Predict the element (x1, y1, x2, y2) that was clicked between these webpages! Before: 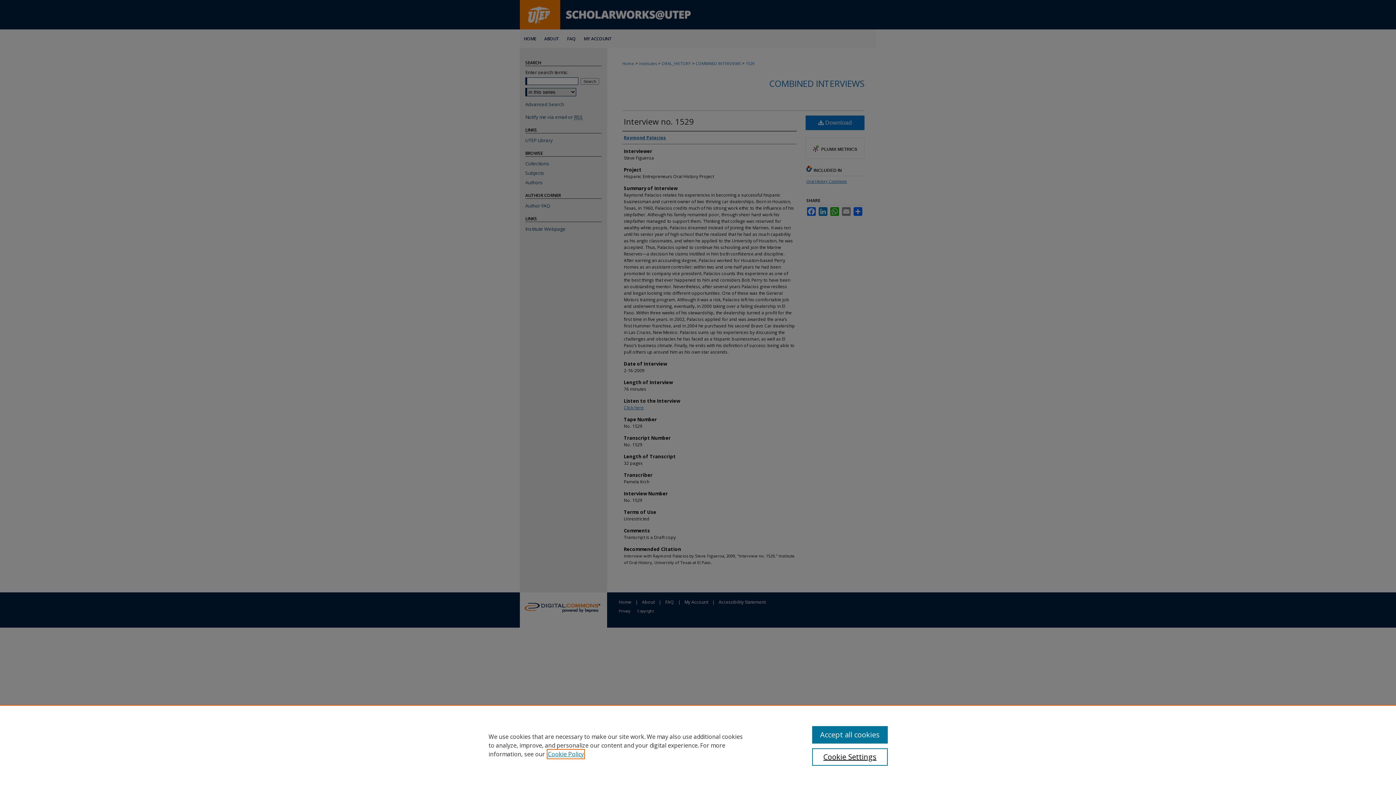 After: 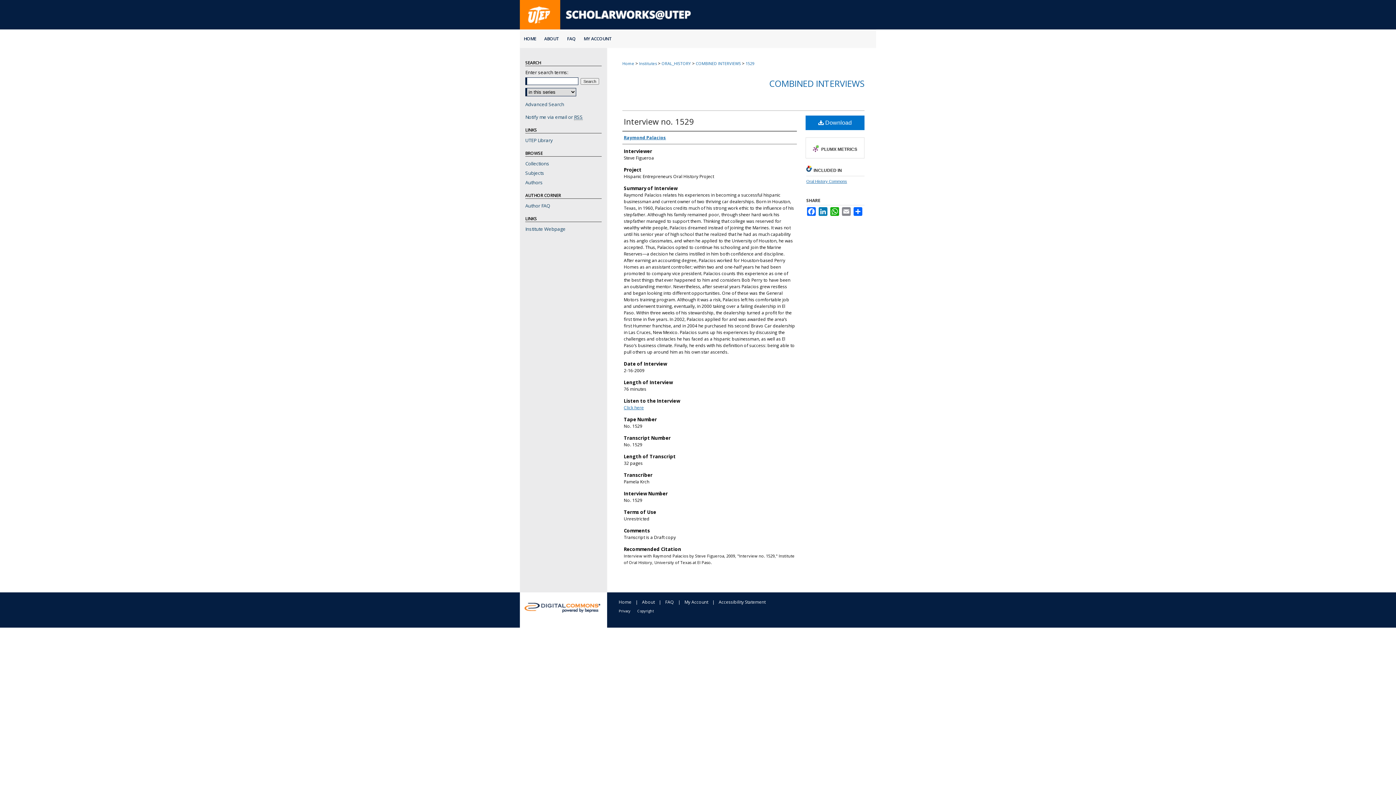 Action: bbox: (812, 726, 887, 744) label: Accept all cookies